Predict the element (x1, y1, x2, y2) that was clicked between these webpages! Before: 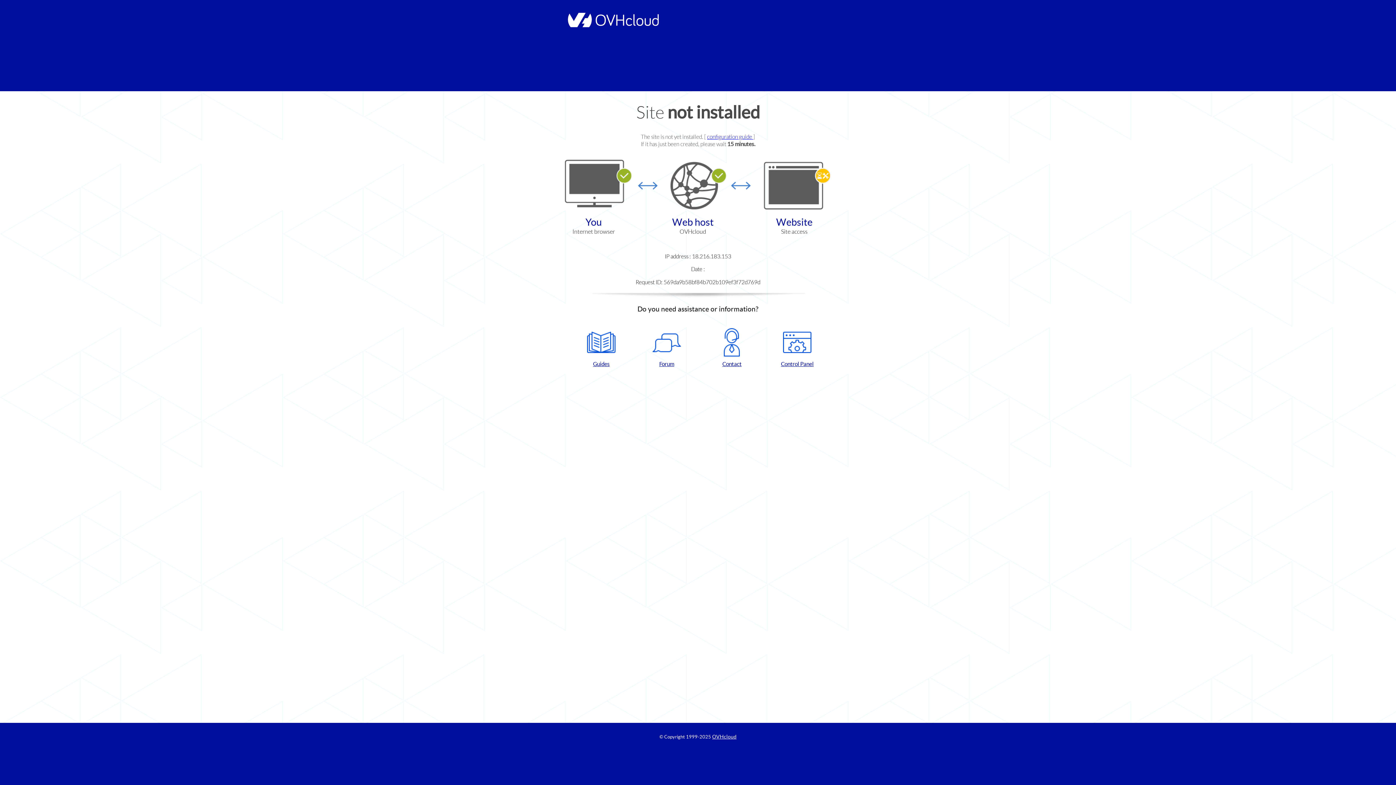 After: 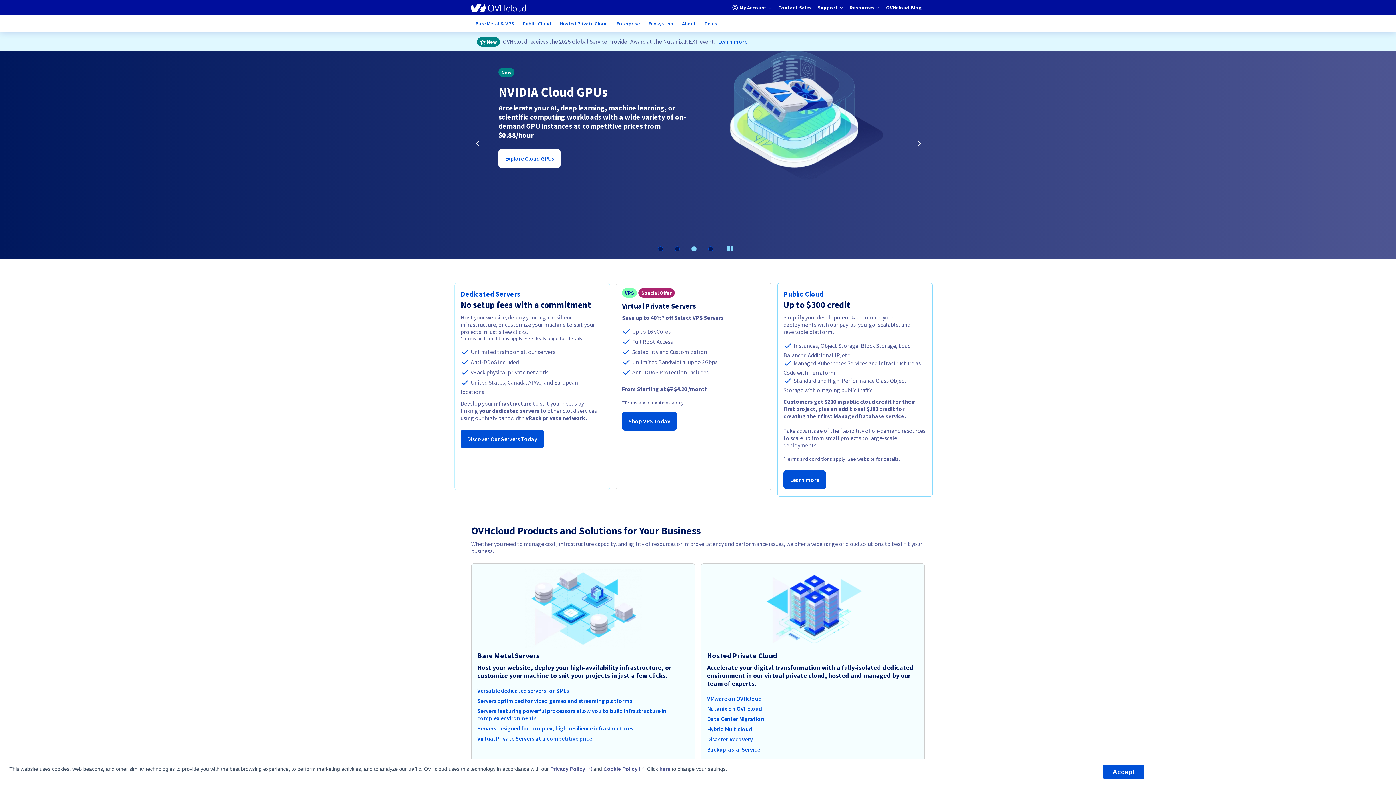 Action: bbox: (564, 22, 658, 28)